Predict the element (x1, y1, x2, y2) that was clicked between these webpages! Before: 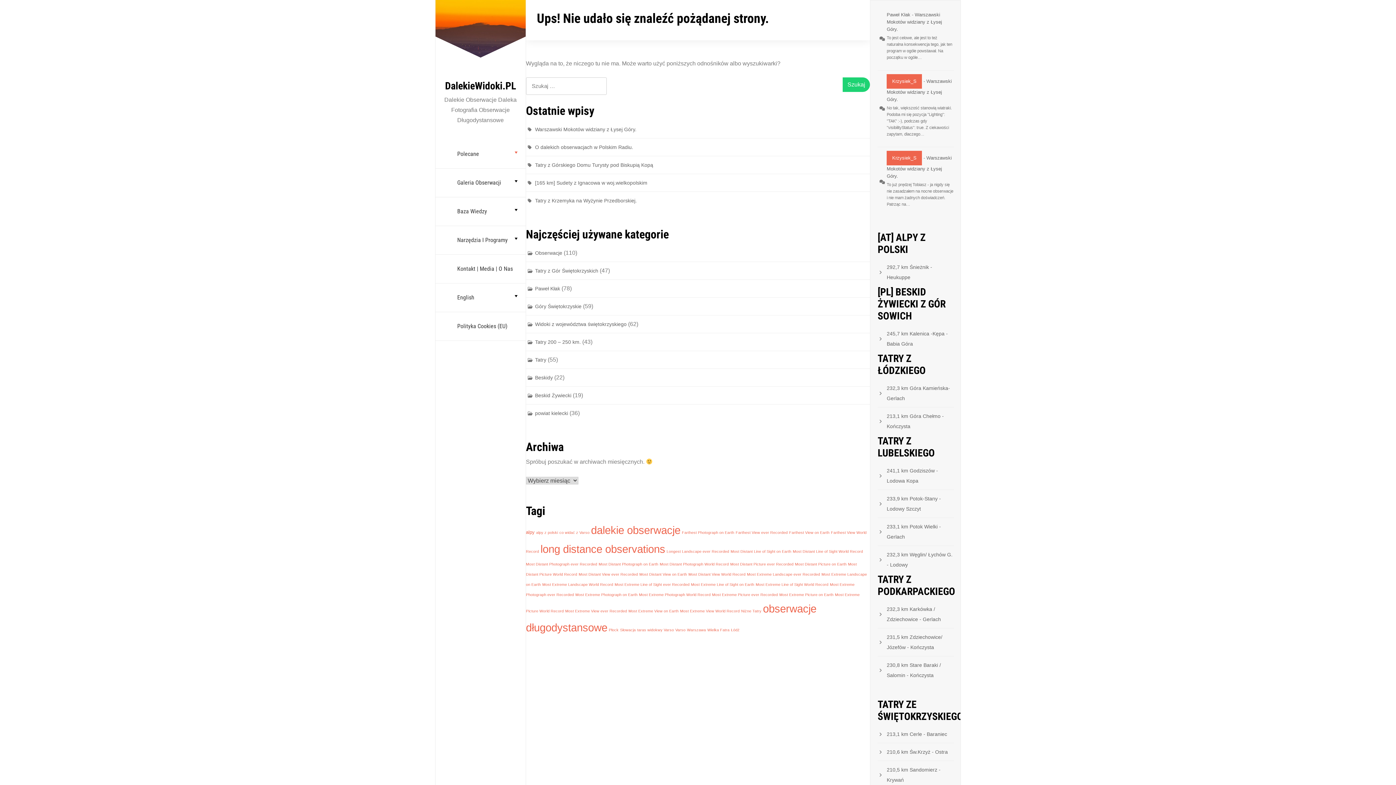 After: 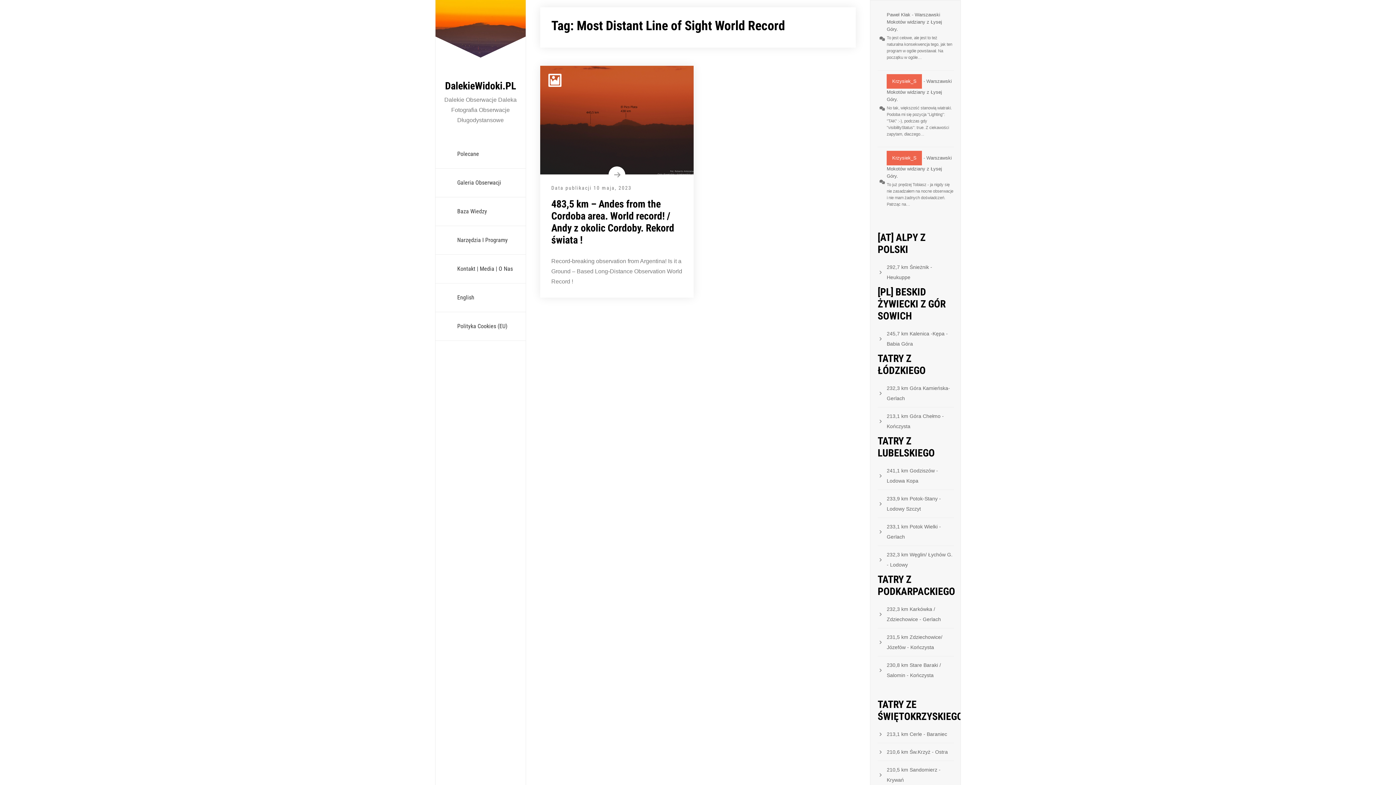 Action: bbox: (793, 549, 863, 553) label: Most Distant Line of Sight World Record (1 element)